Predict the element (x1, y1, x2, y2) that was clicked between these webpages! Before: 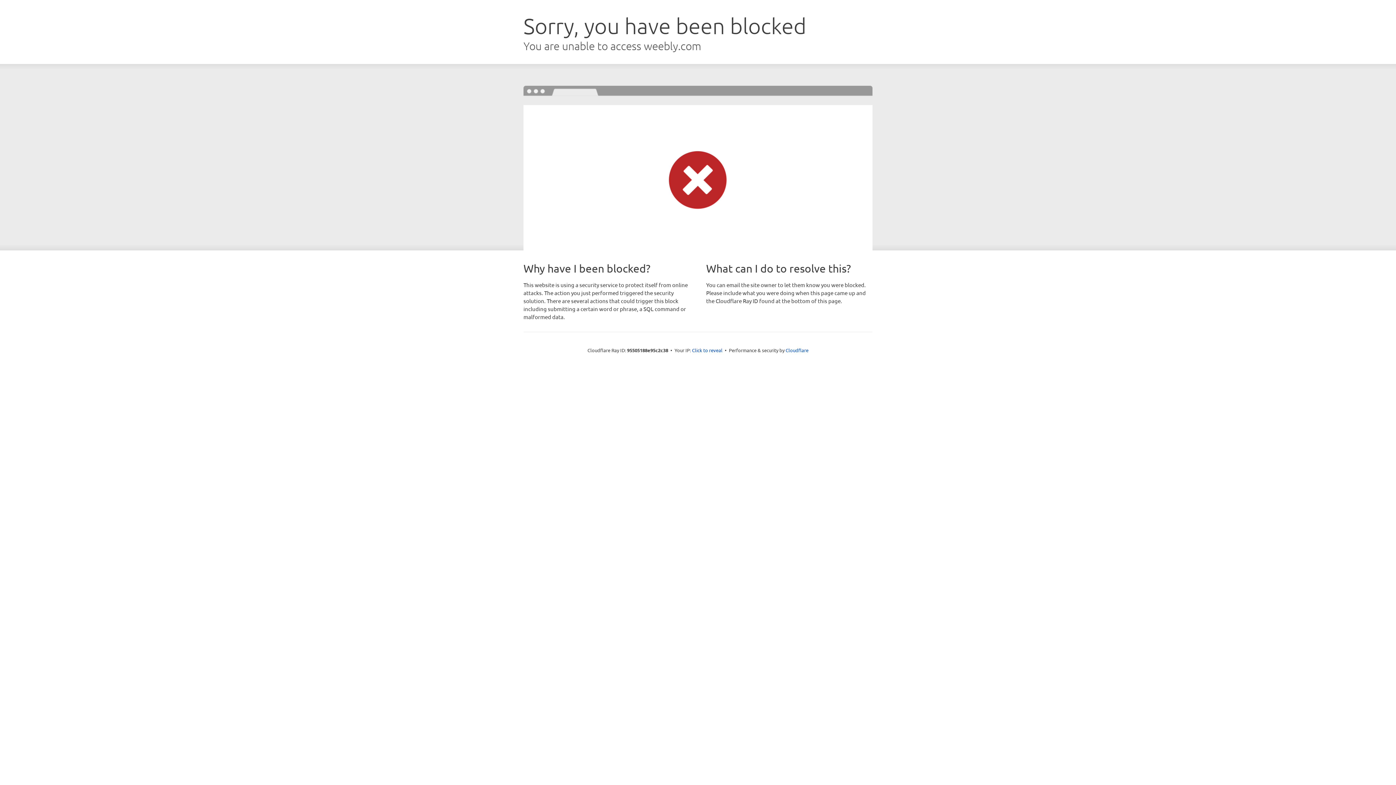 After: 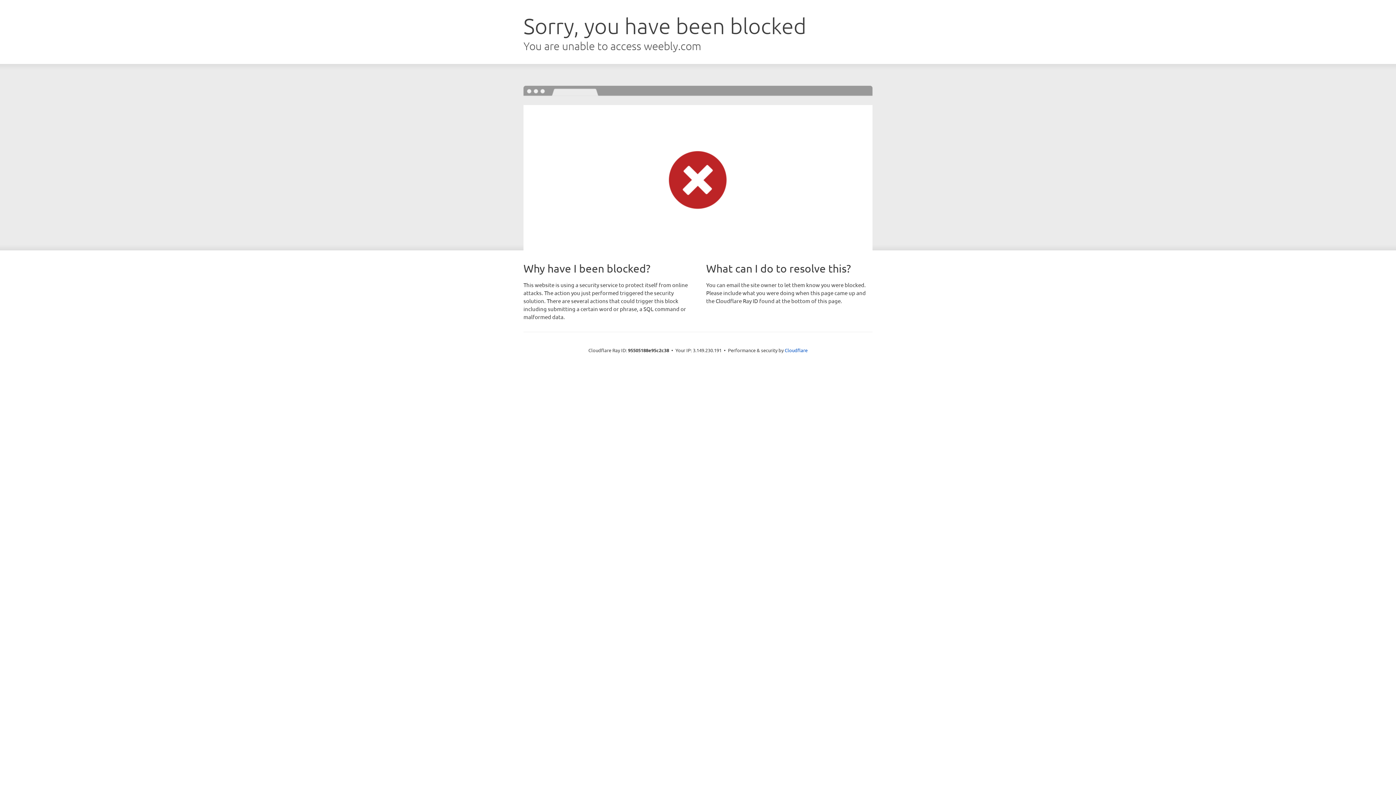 Action: label: Click to reveal bbox: (692, 346, 722, 353)